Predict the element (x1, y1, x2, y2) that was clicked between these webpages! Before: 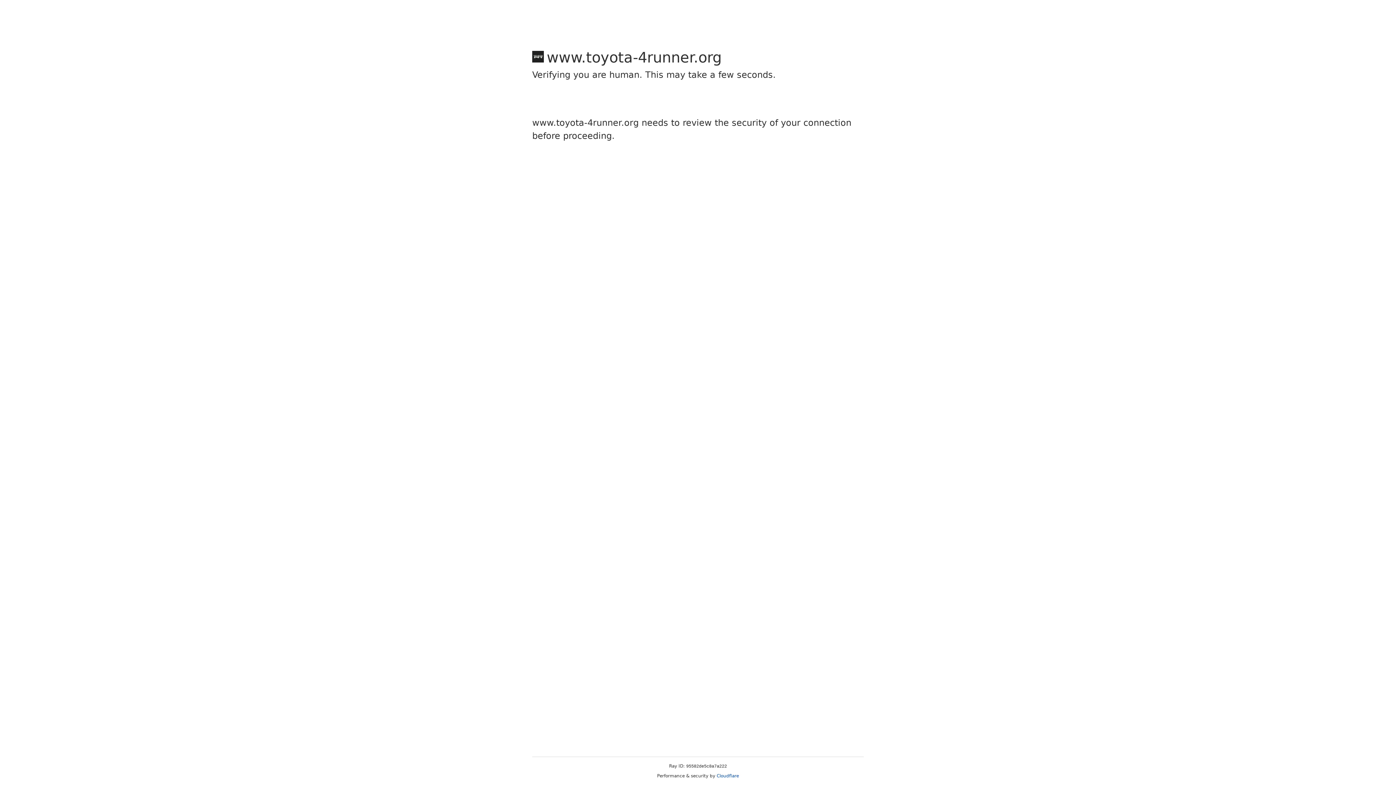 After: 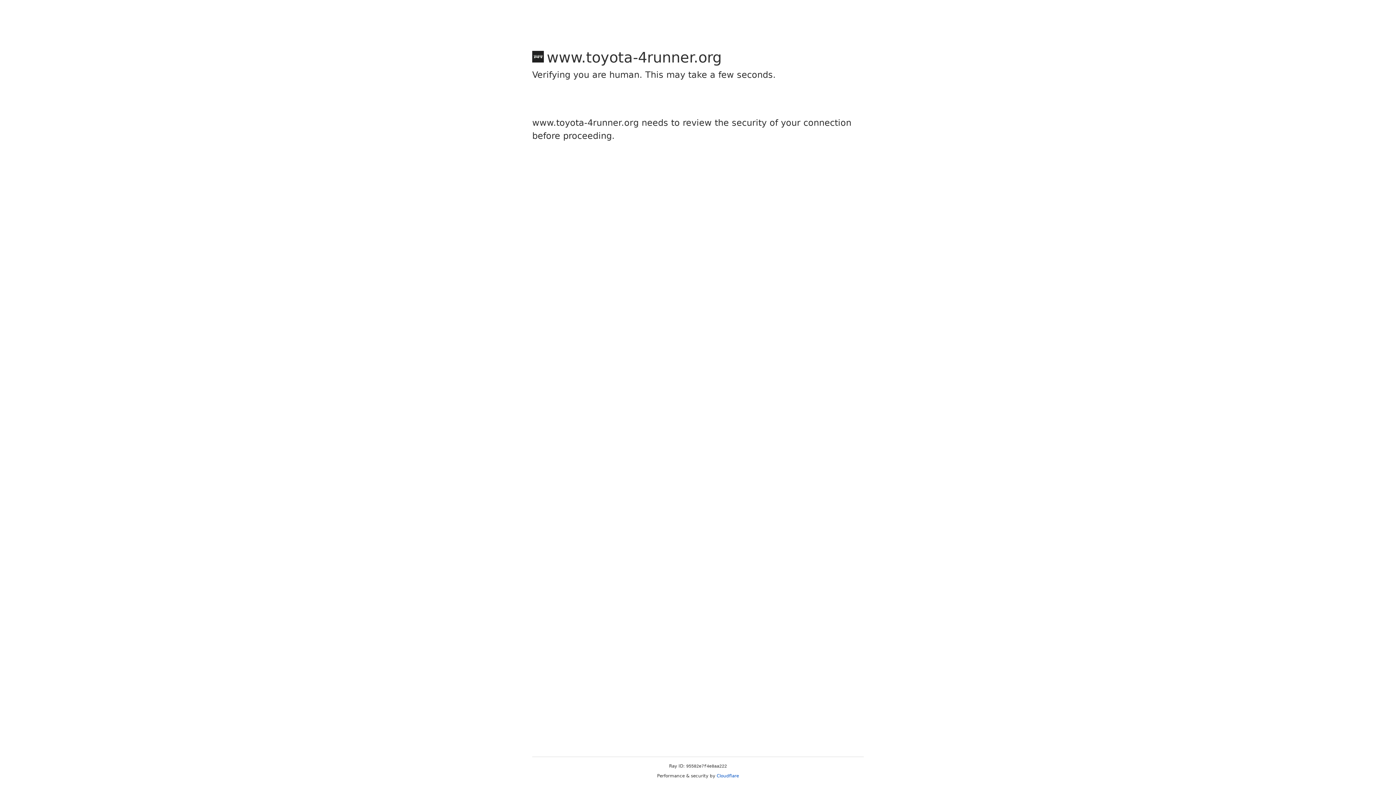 Action: label: Cloudflare bbox: (716, 773, 739, 778)